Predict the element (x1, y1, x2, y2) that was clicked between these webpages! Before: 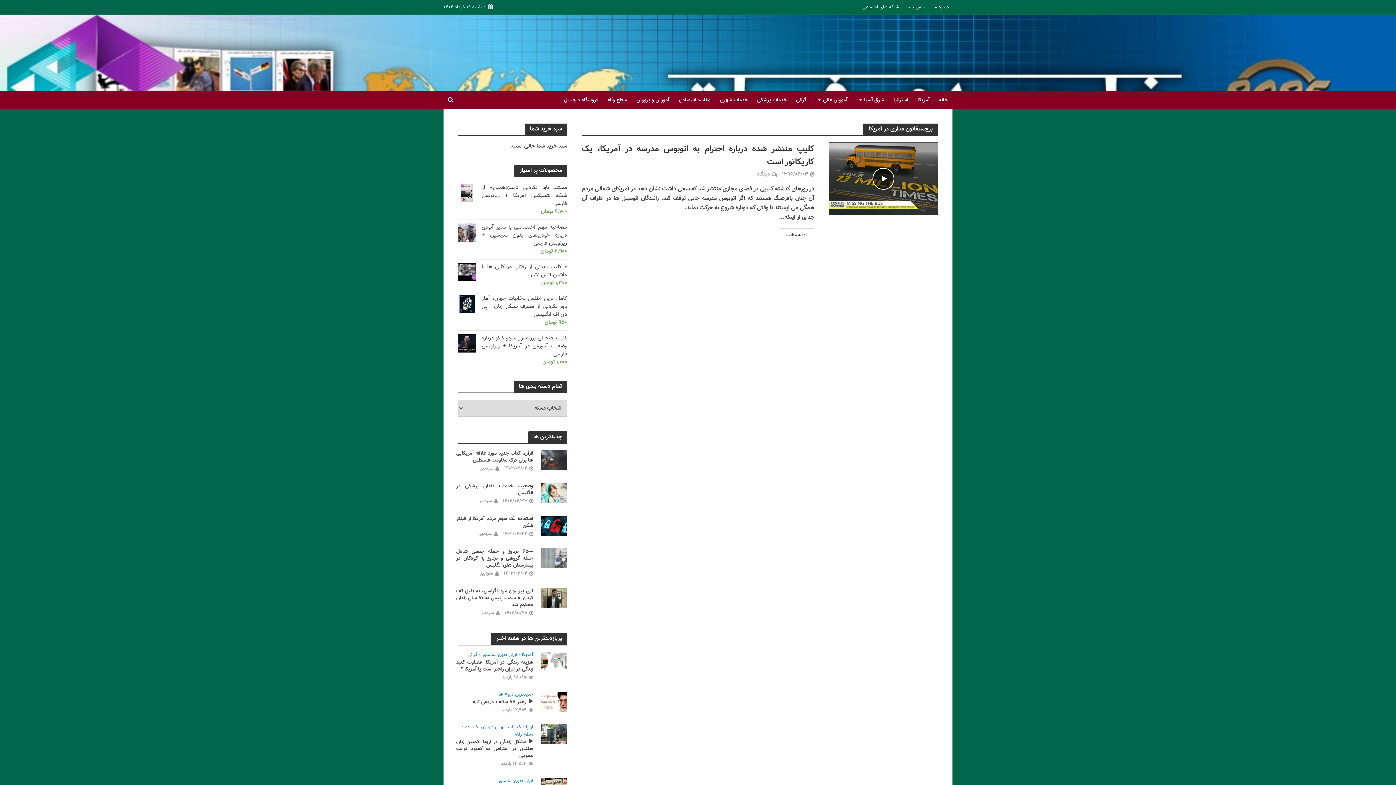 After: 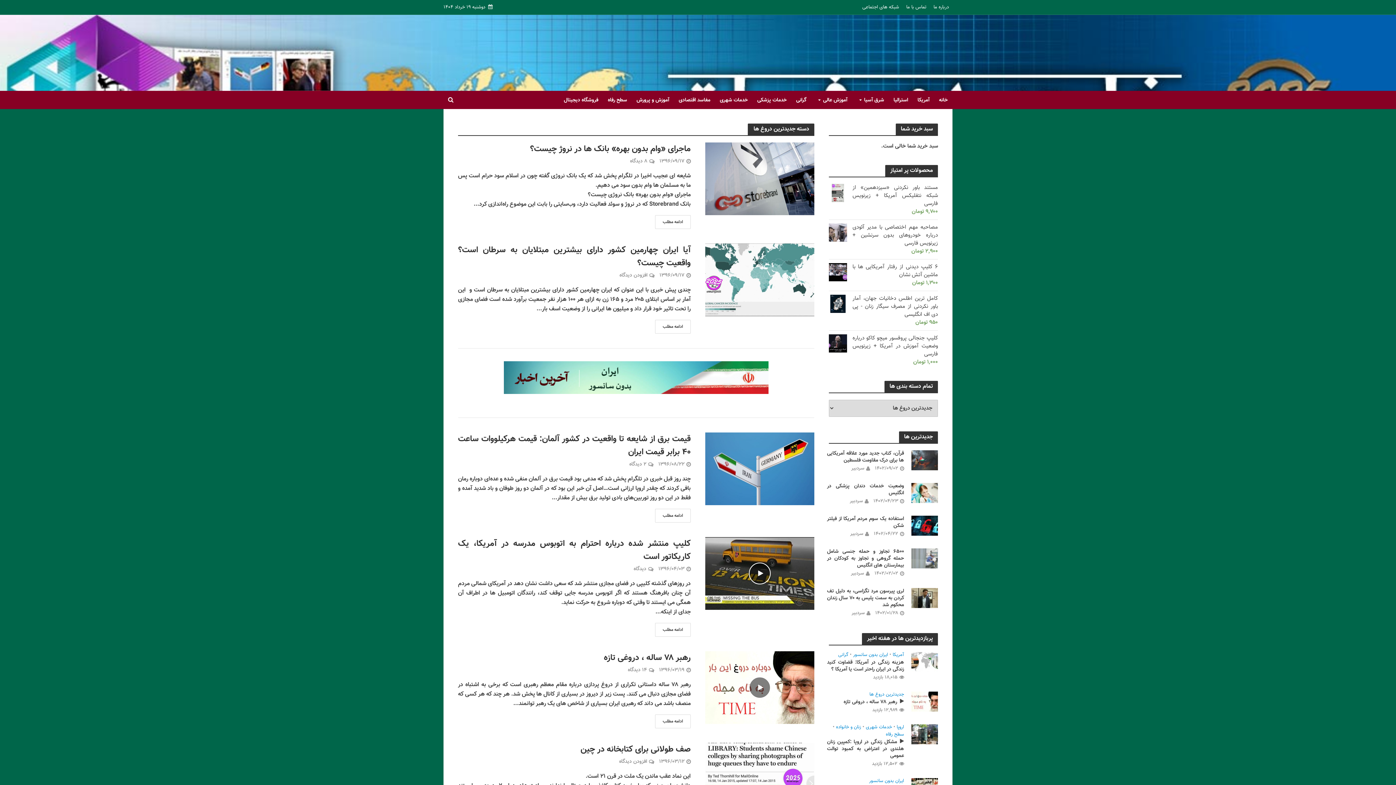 Action: label: جدیدترین دروغ ها bbox: (498, 692, 533, 699)